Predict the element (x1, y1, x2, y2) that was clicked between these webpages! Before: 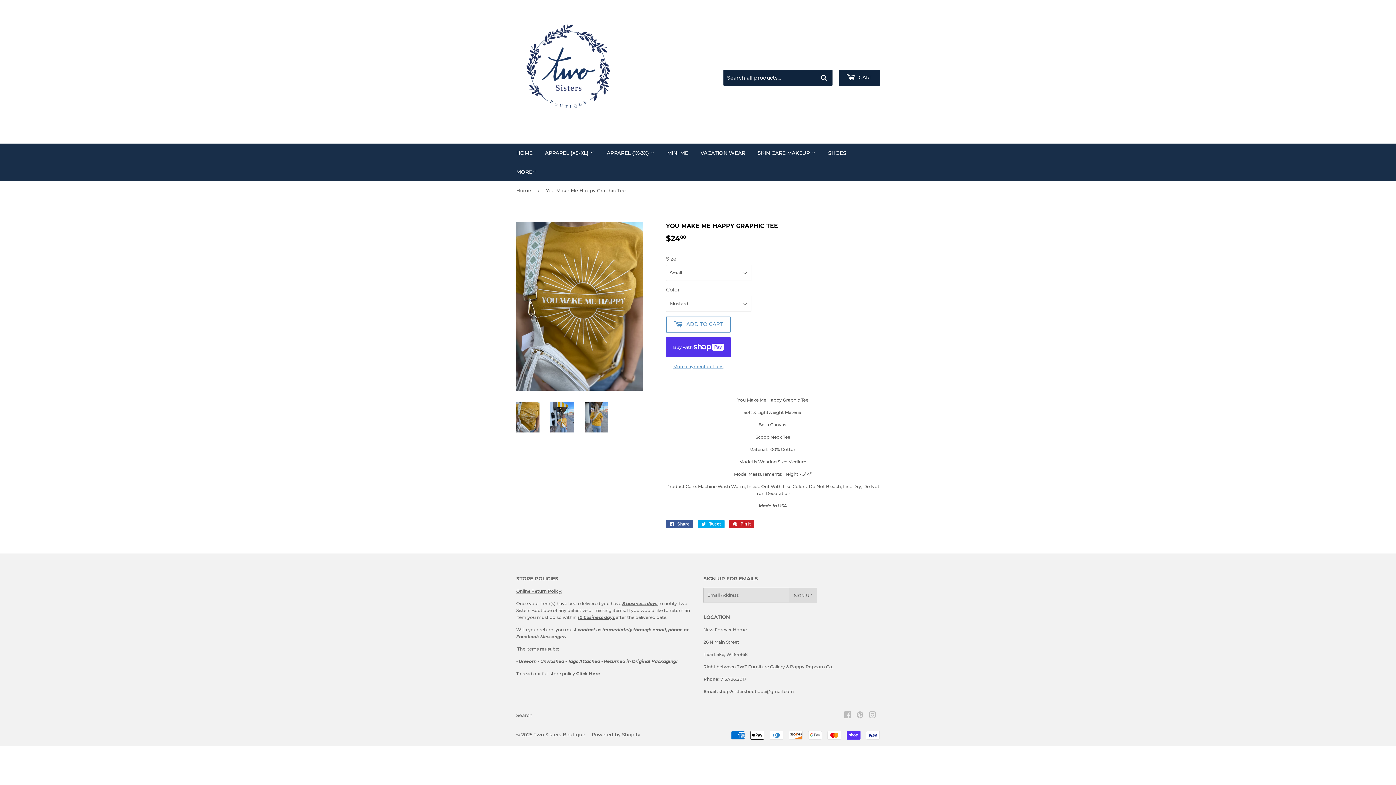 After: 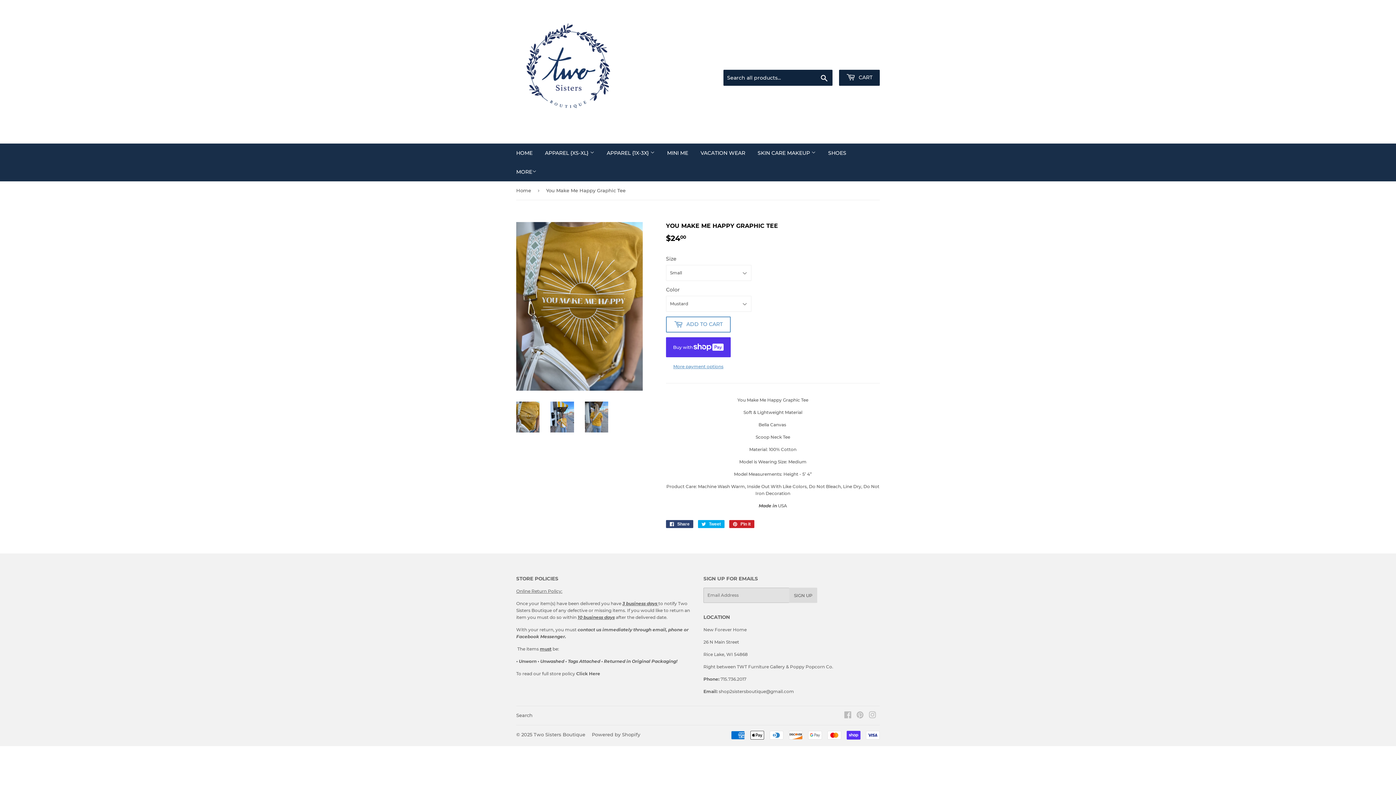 Action: bbox: (666, 520, 693, 528) label:  Share
Share on Facebook